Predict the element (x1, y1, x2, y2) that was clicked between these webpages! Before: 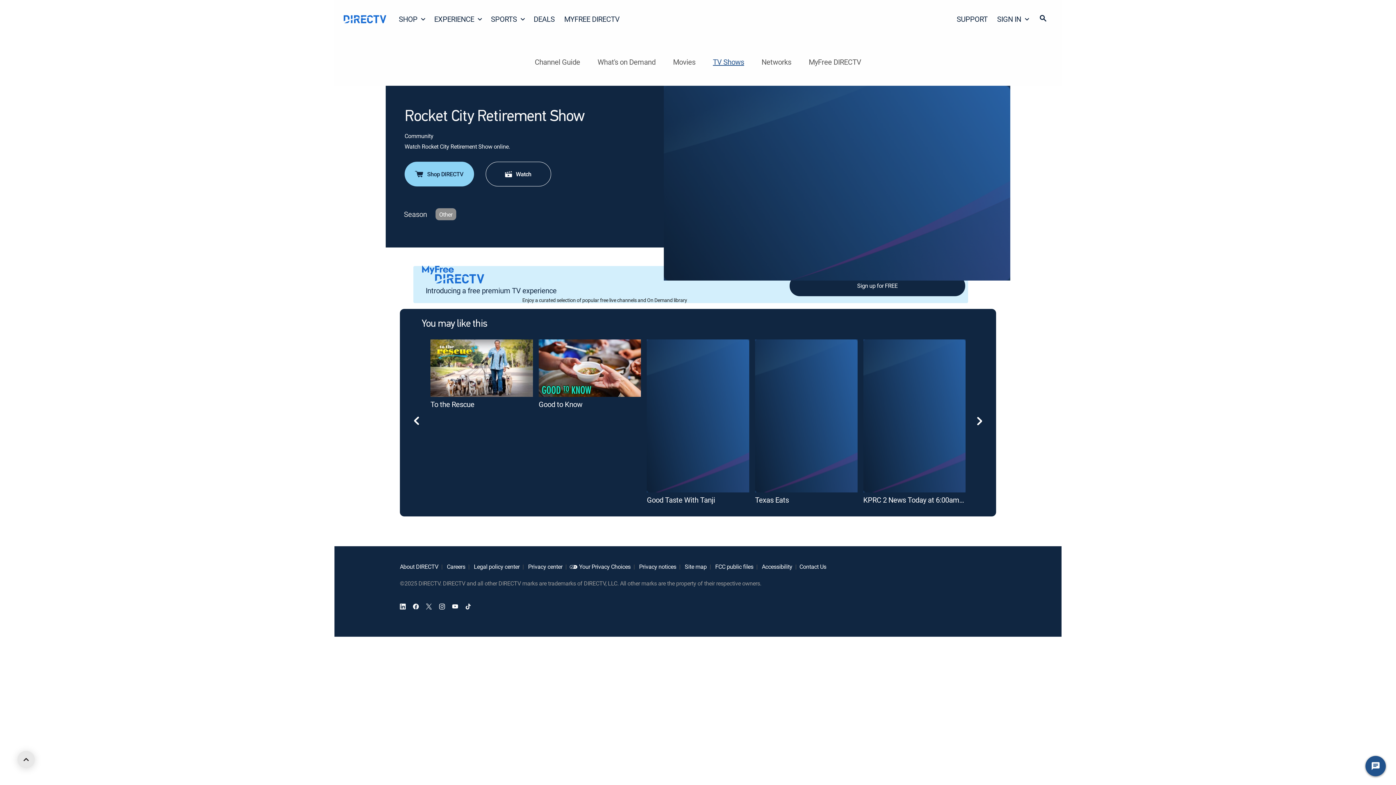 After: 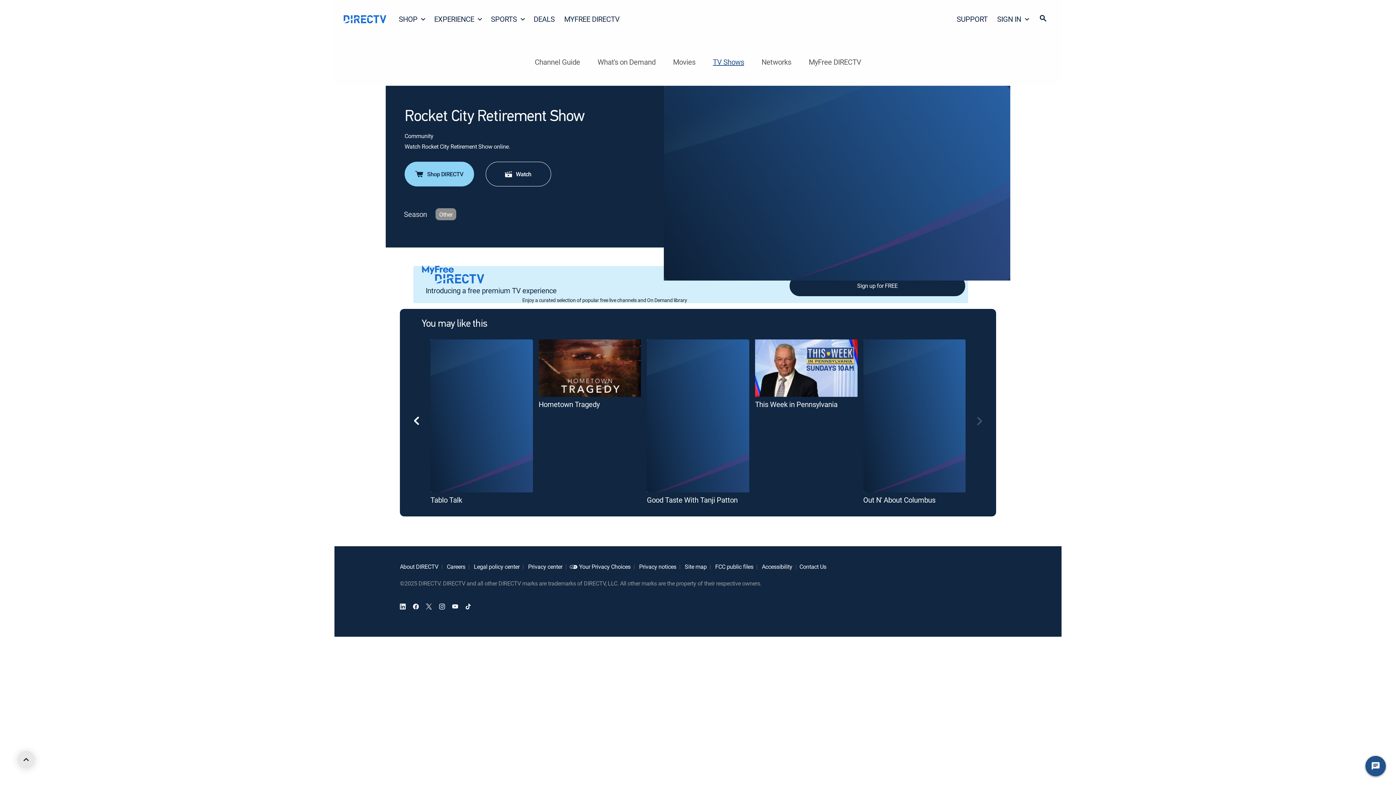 Action: bbox: (969, 410, 989, 431)